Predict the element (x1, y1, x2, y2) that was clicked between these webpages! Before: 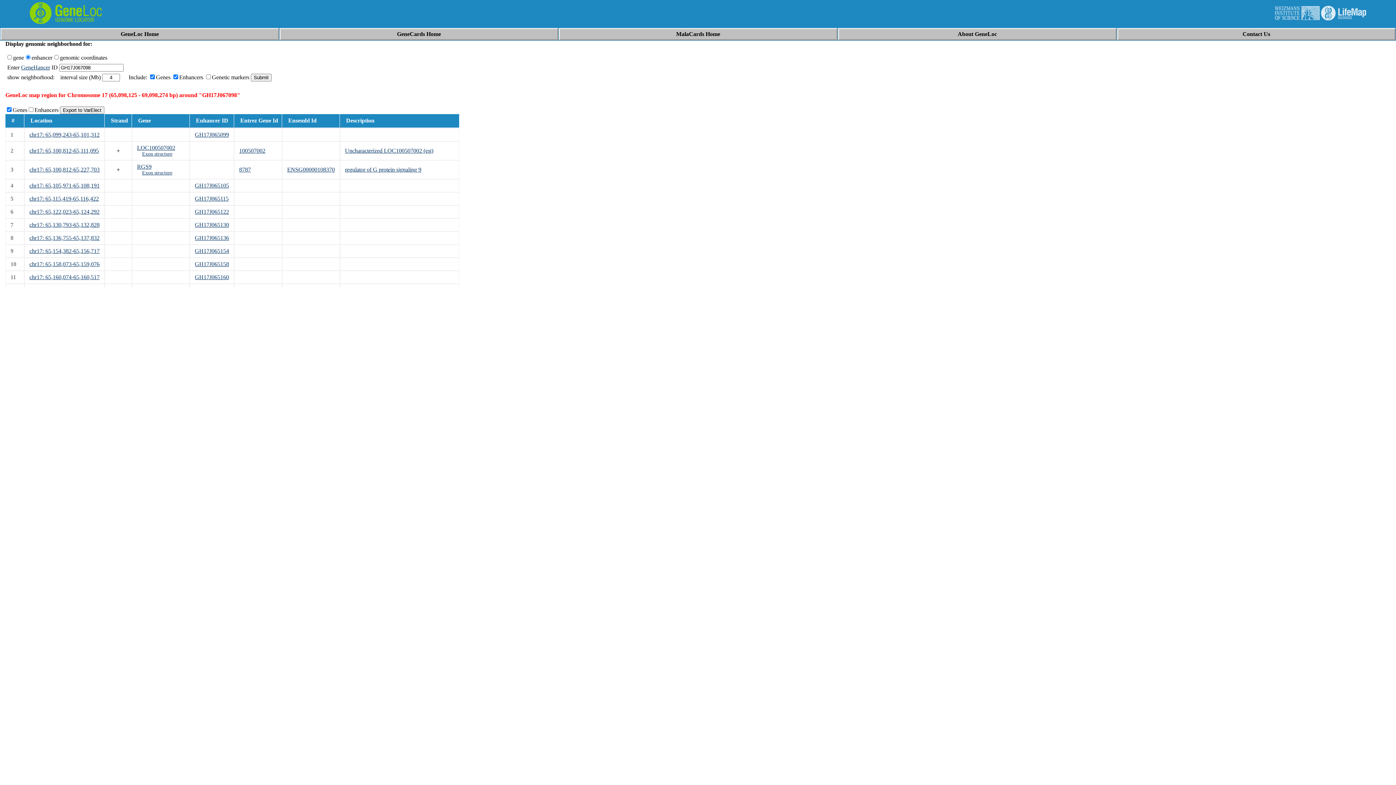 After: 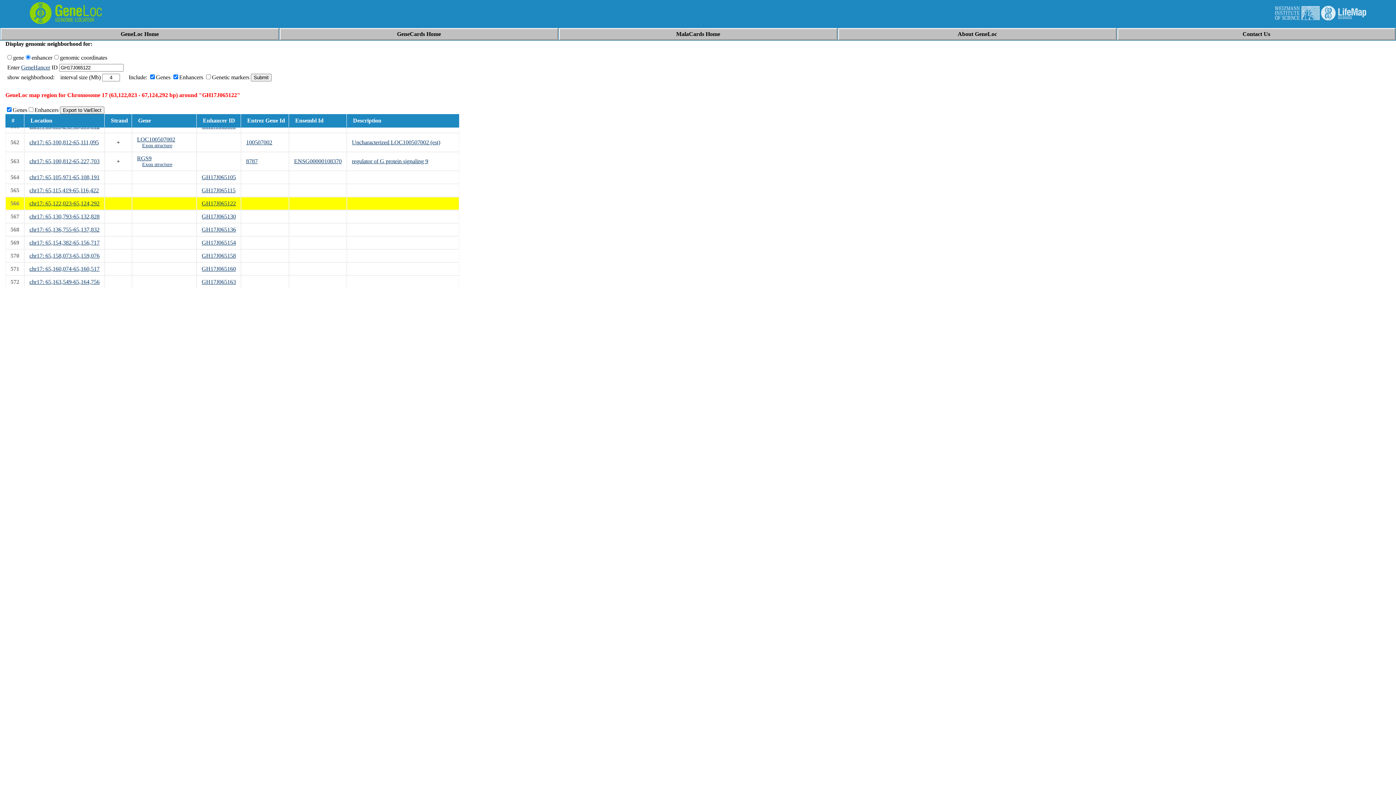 Action: label: chr17: 65,122,023-65,124,292 bbox: (29, 208, 99, 214)